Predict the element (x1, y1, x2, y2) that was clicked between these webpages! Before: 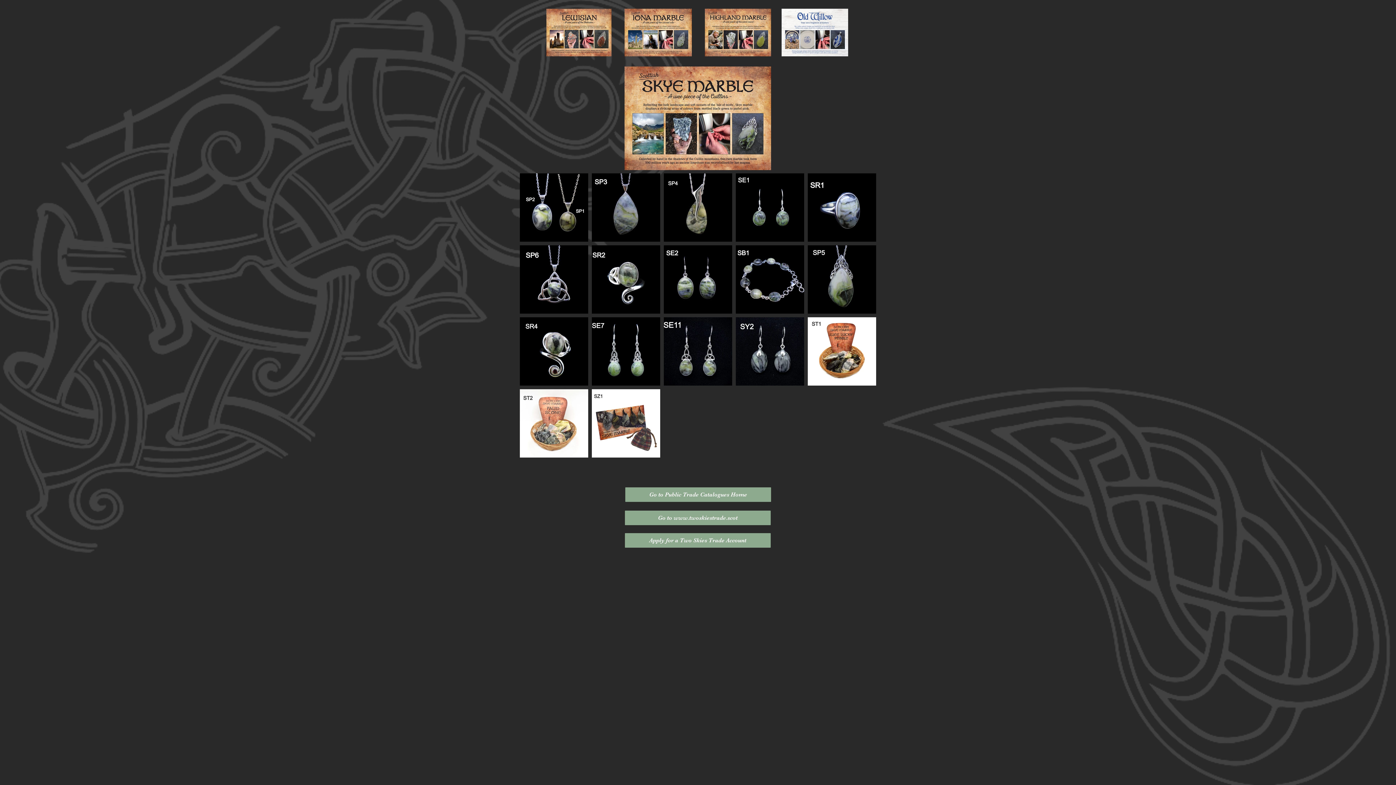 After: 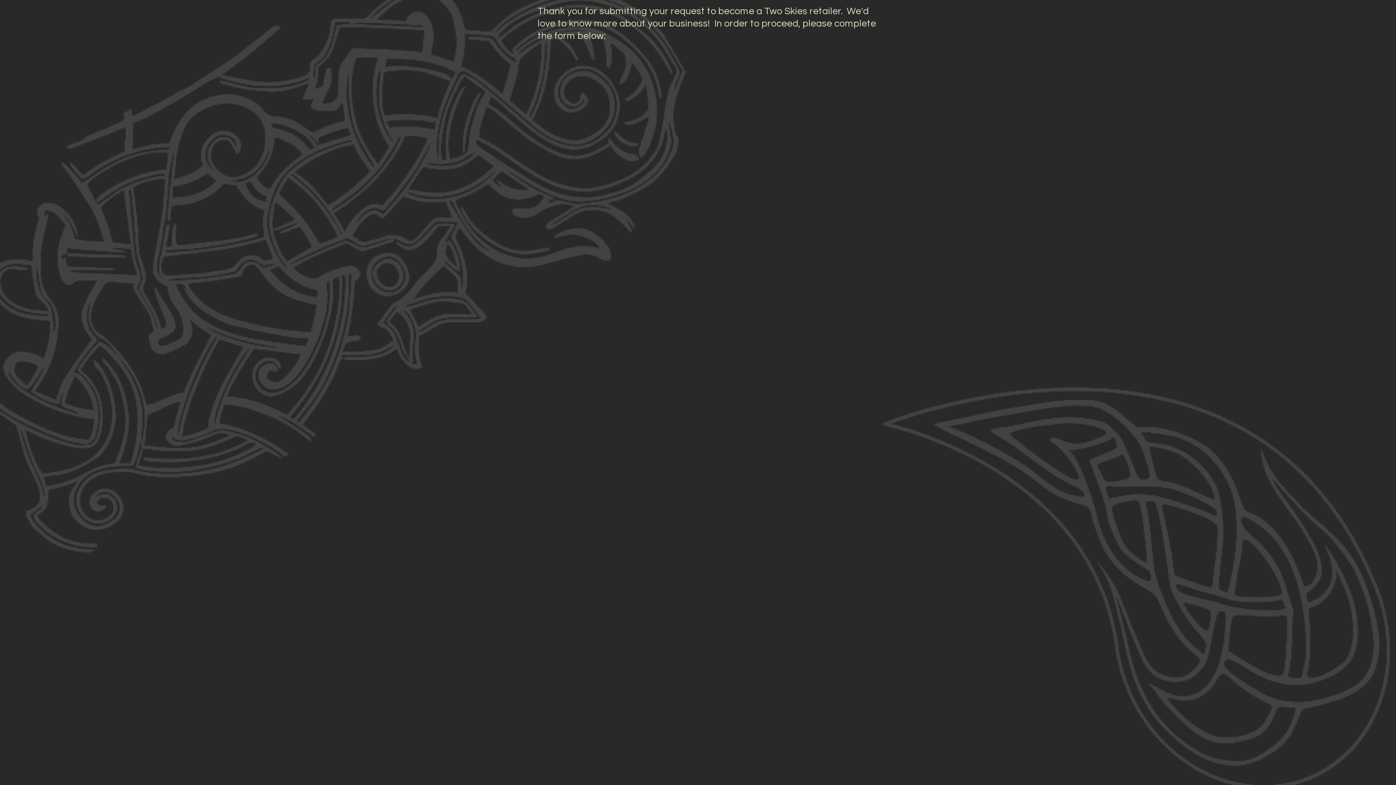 Action: label: Apply for a Two Skies Trade Account bbox: (625, 533, 770, 548)